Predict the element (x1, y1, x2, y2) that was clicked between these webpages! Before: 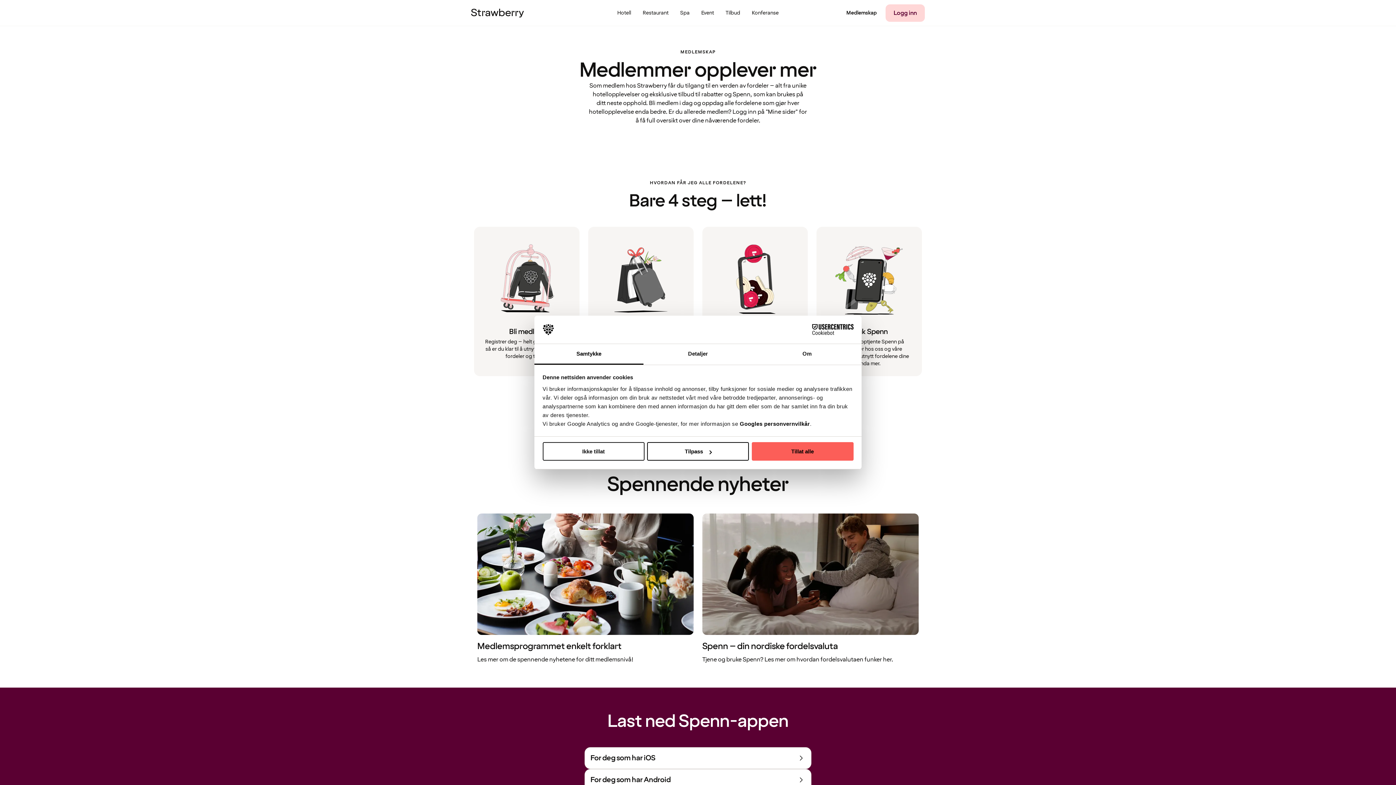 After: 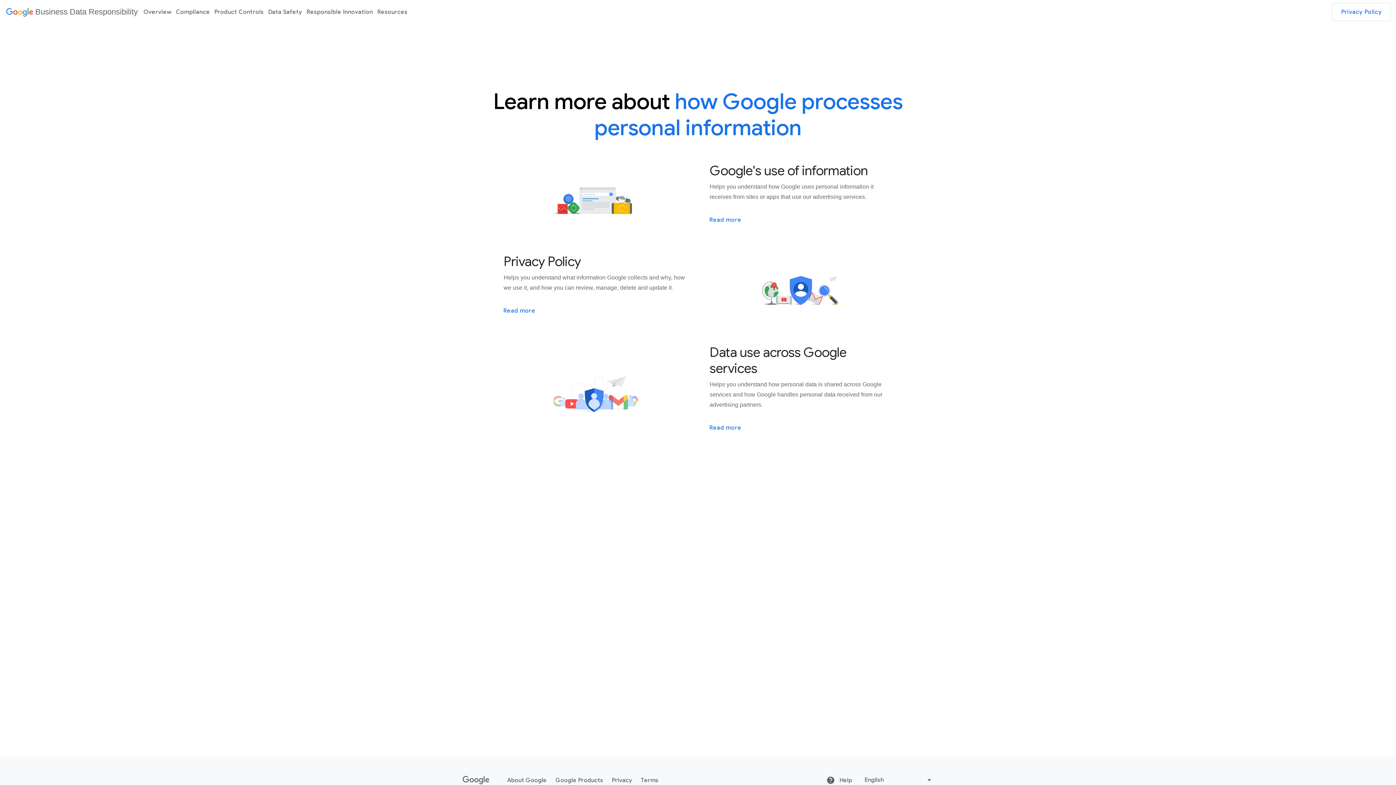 Action: bbox: (740, 420, 810, 427) label: Googles personvernvilkår